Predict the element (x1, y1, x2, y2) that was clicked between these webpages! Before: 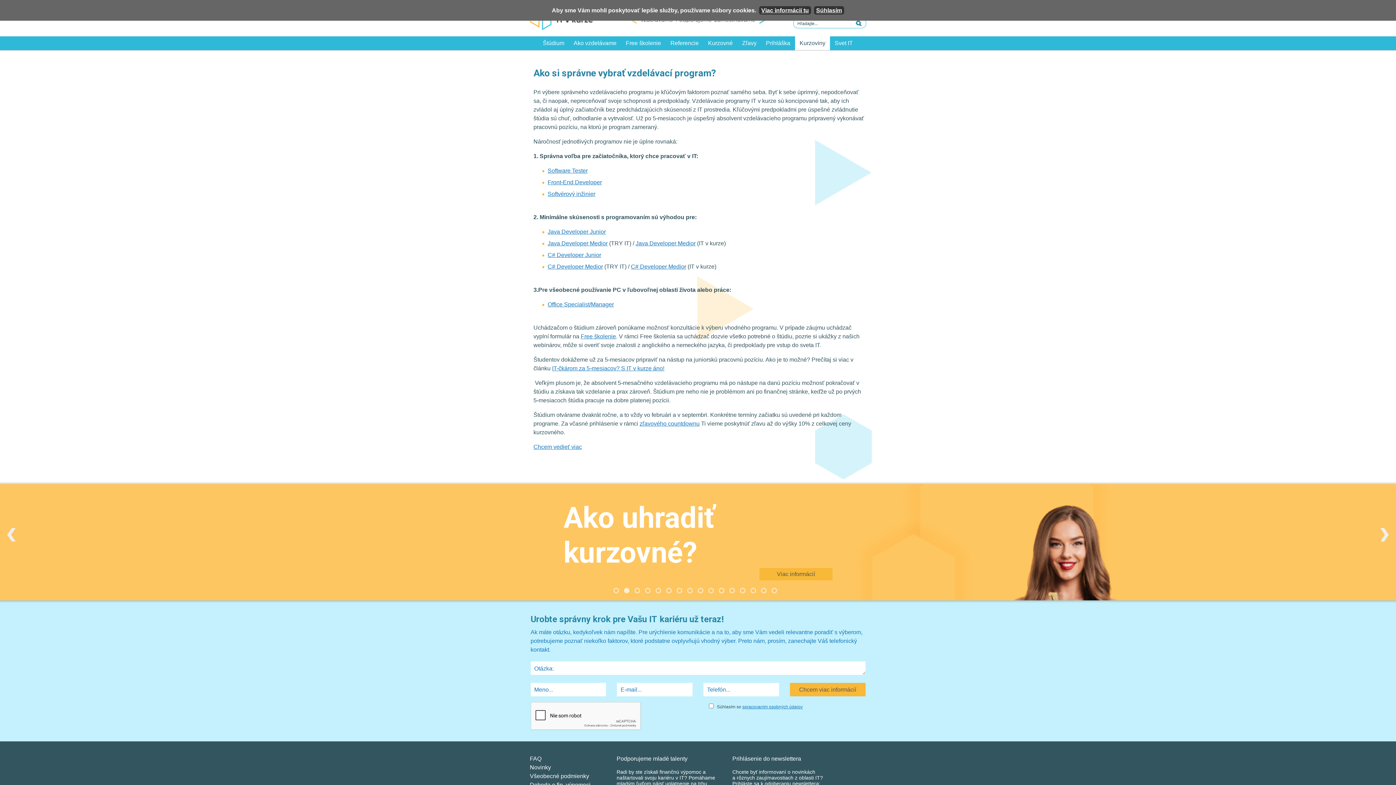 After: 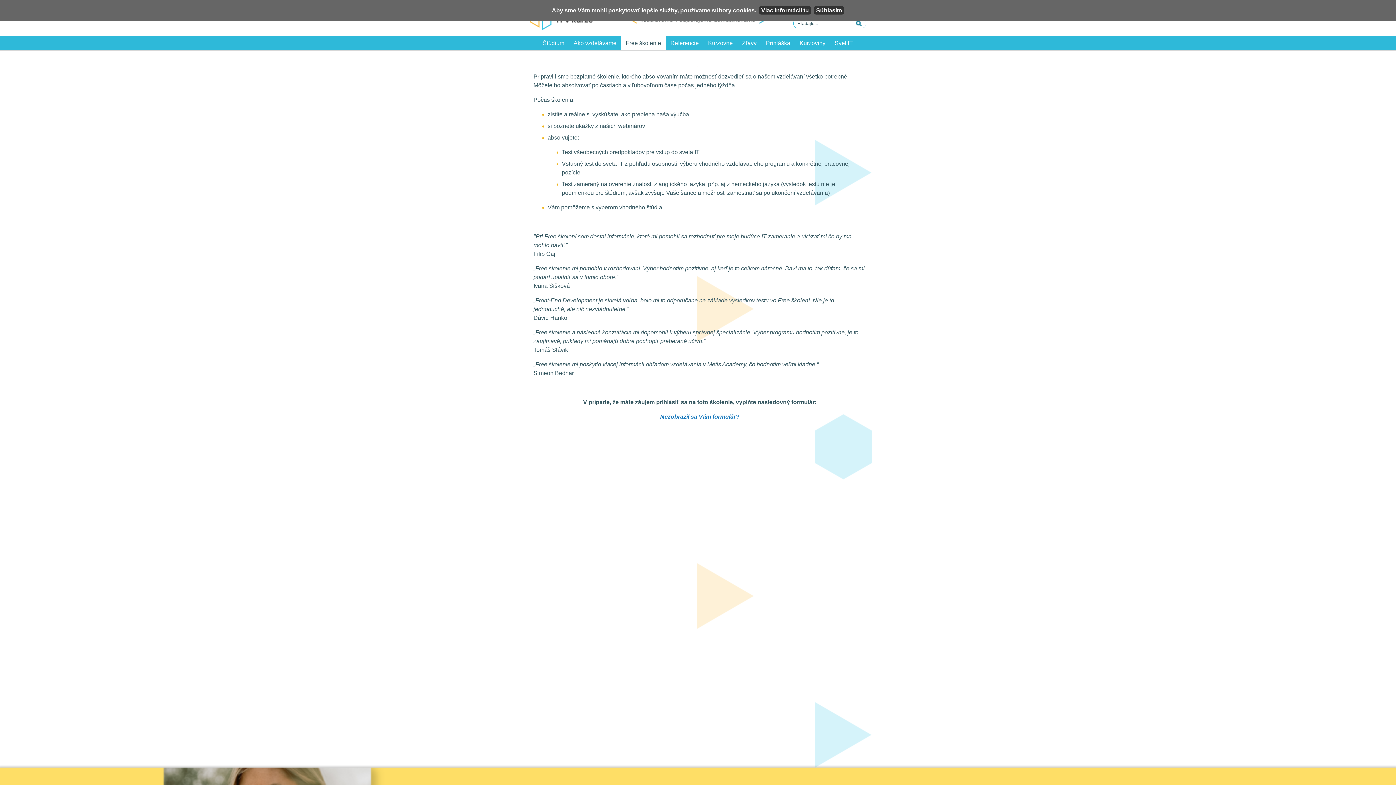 Action: label: Free školenie bbox: (621, 36, 665, 50)